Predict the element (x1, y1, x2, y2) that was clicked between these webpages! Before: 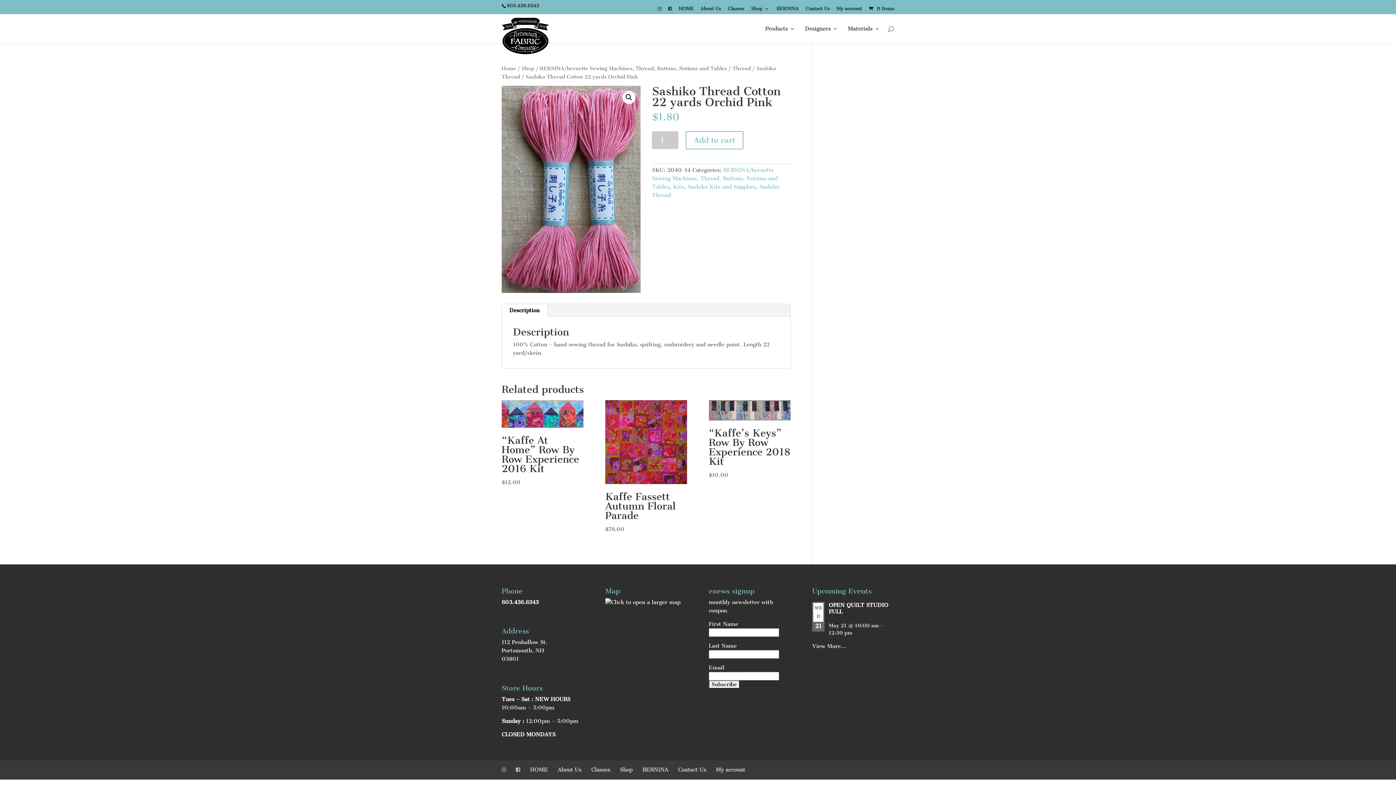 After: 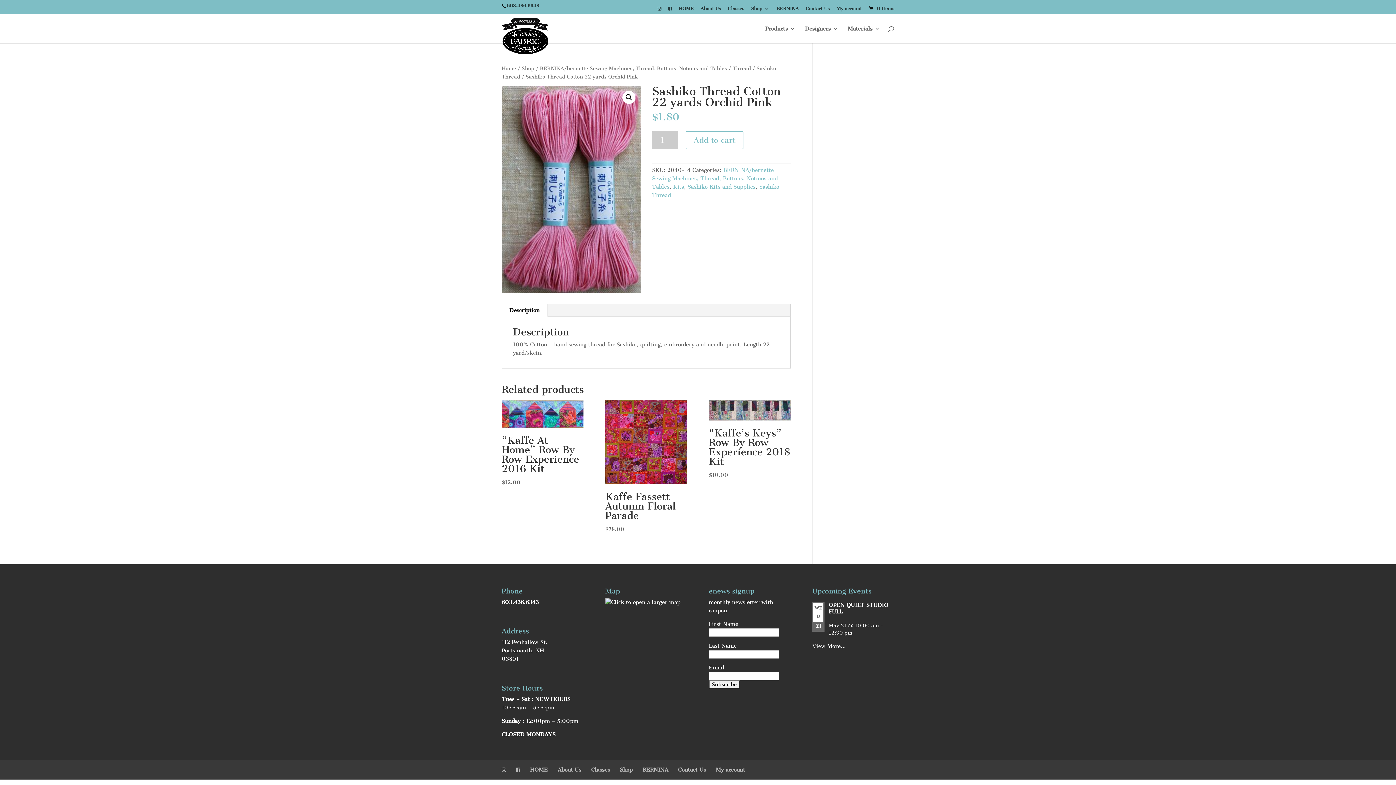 Action: bbox: (657, 3, 661, 6)